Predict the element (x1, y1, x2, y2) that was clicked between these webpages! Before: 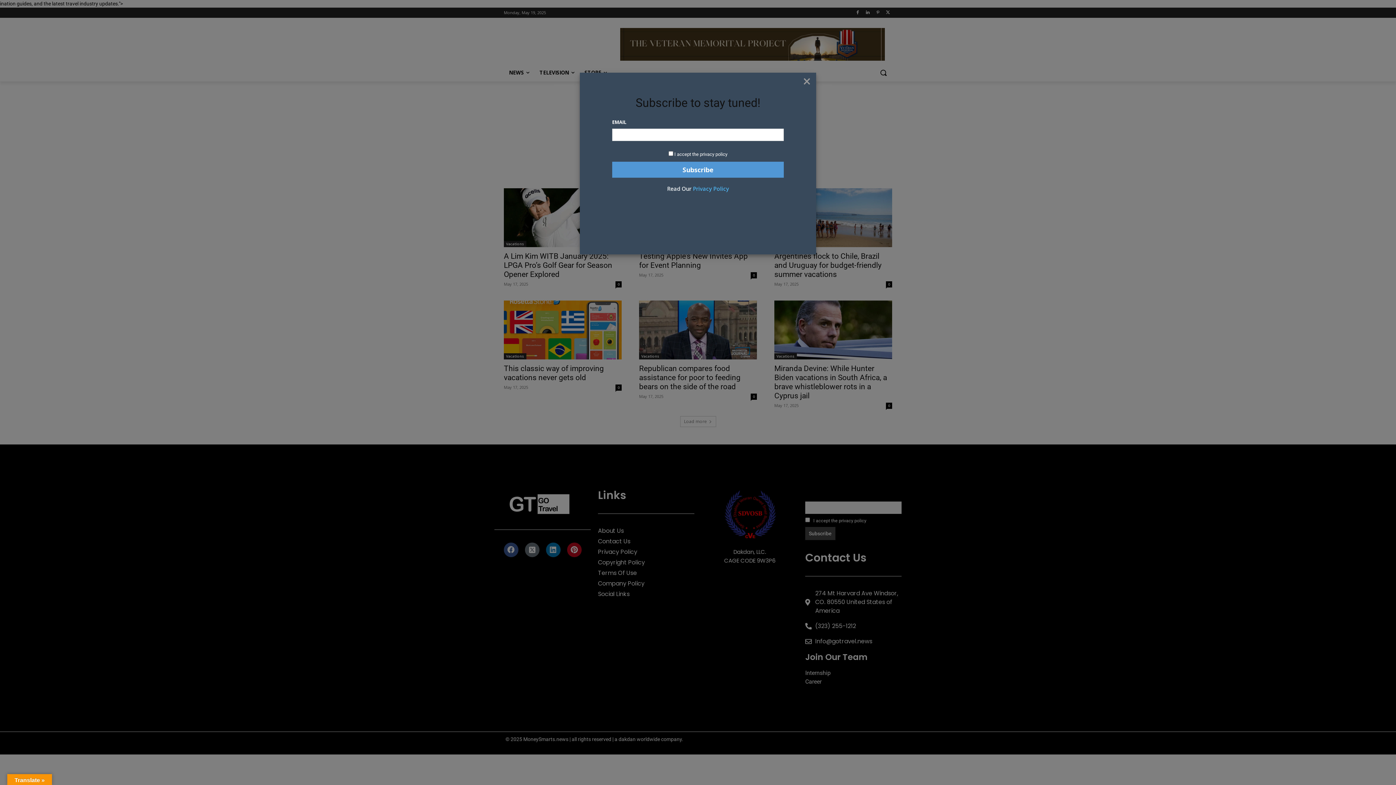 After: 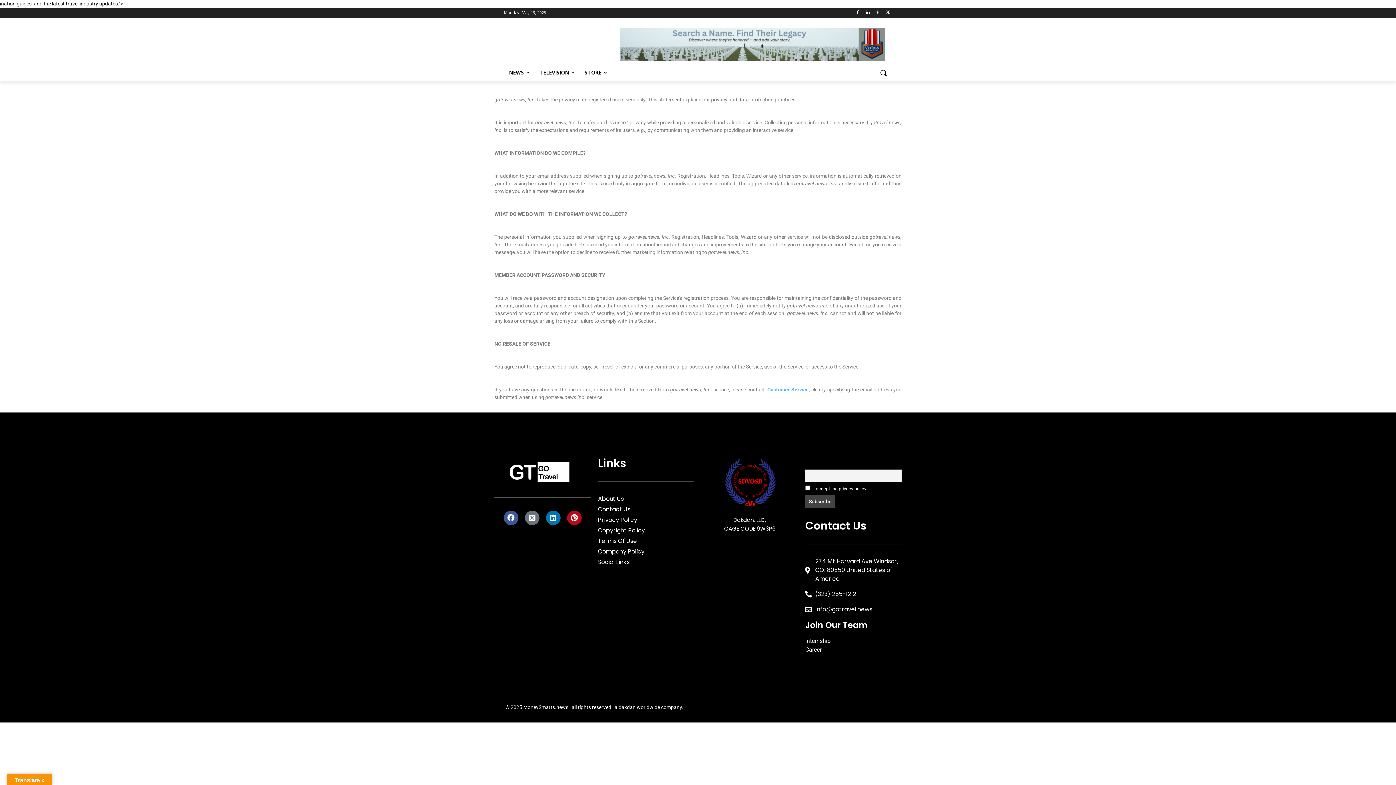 Action: label: Privacy Policy bbox: (693, 185, 729, 192)